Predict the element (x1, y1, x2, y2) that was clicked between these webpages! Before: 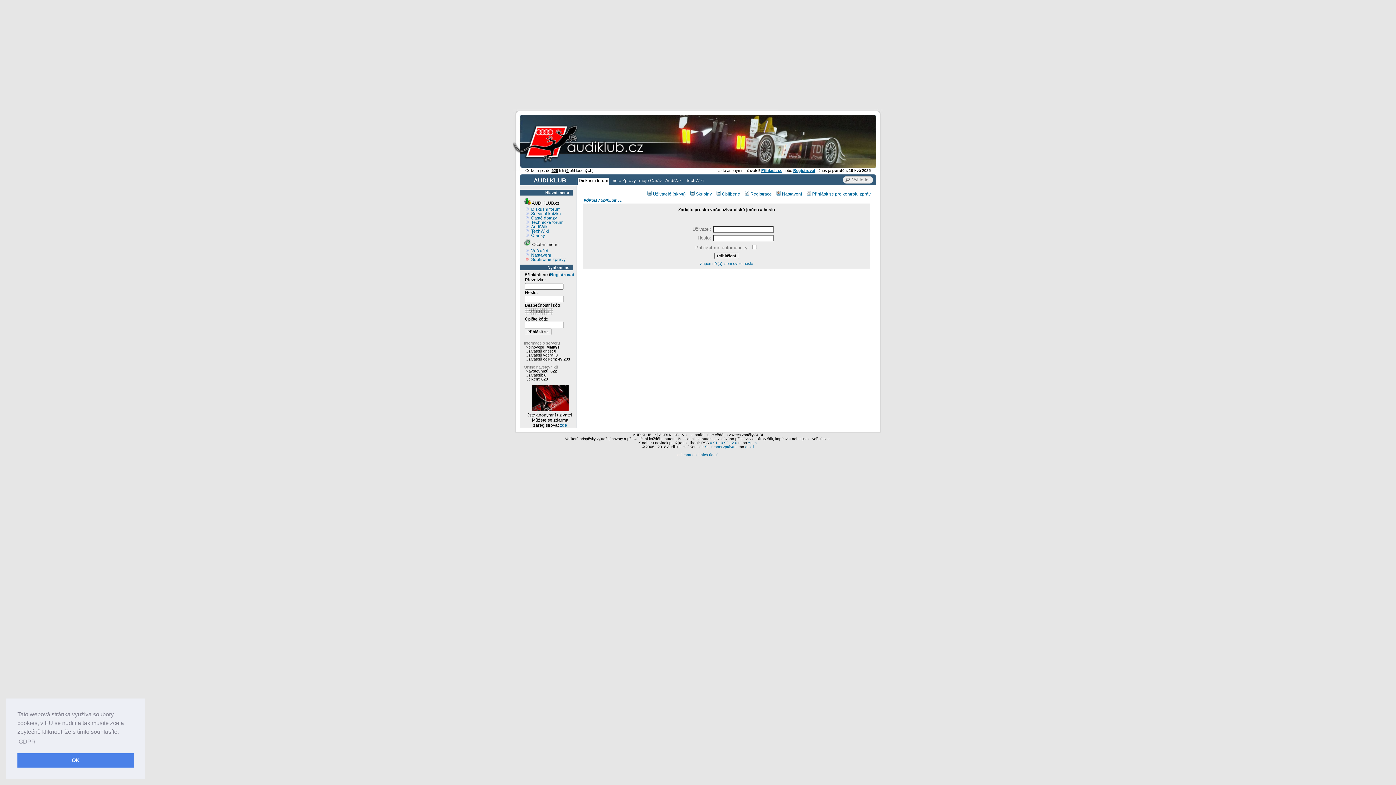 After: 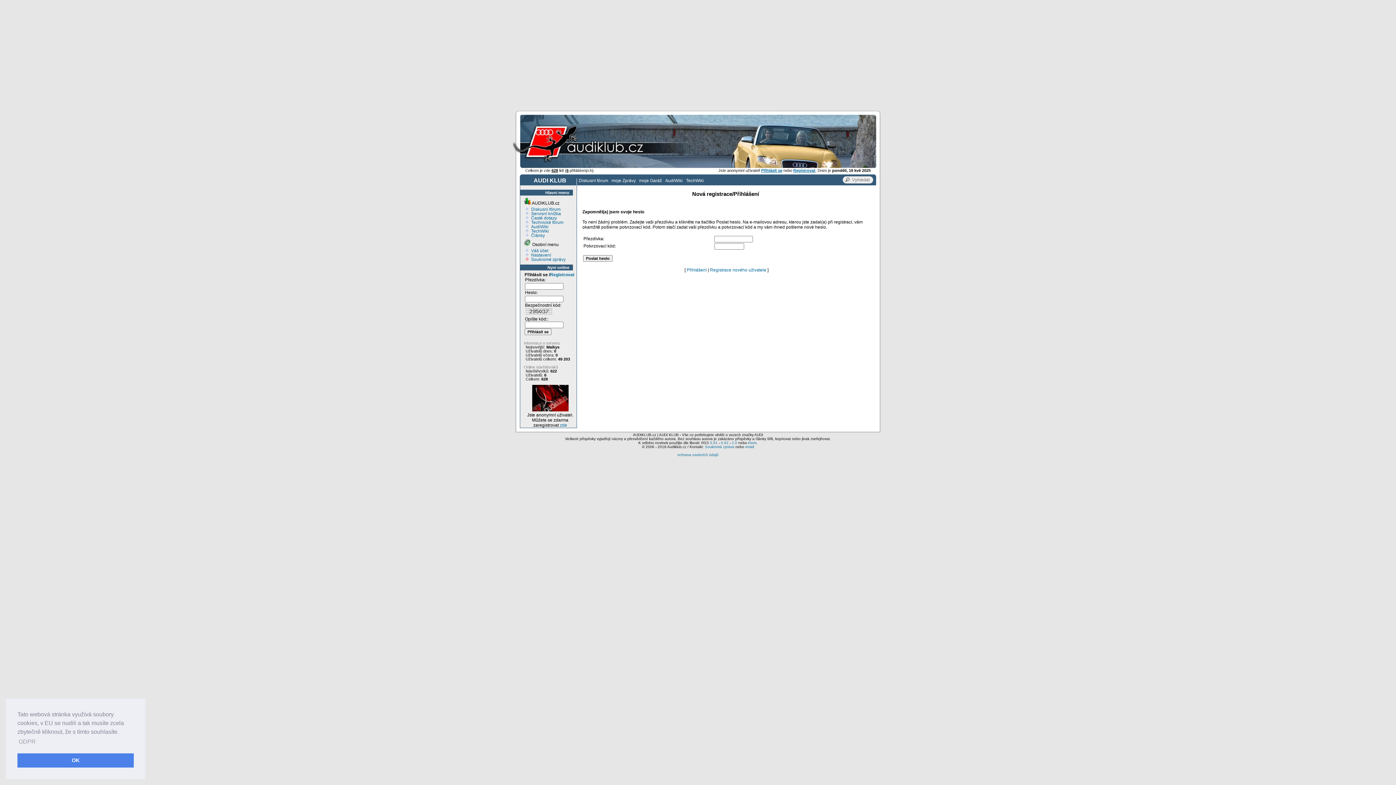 Action: bbox: (700, 261, 753, 265) label: Zapomněl(a) jsem svoje heslo